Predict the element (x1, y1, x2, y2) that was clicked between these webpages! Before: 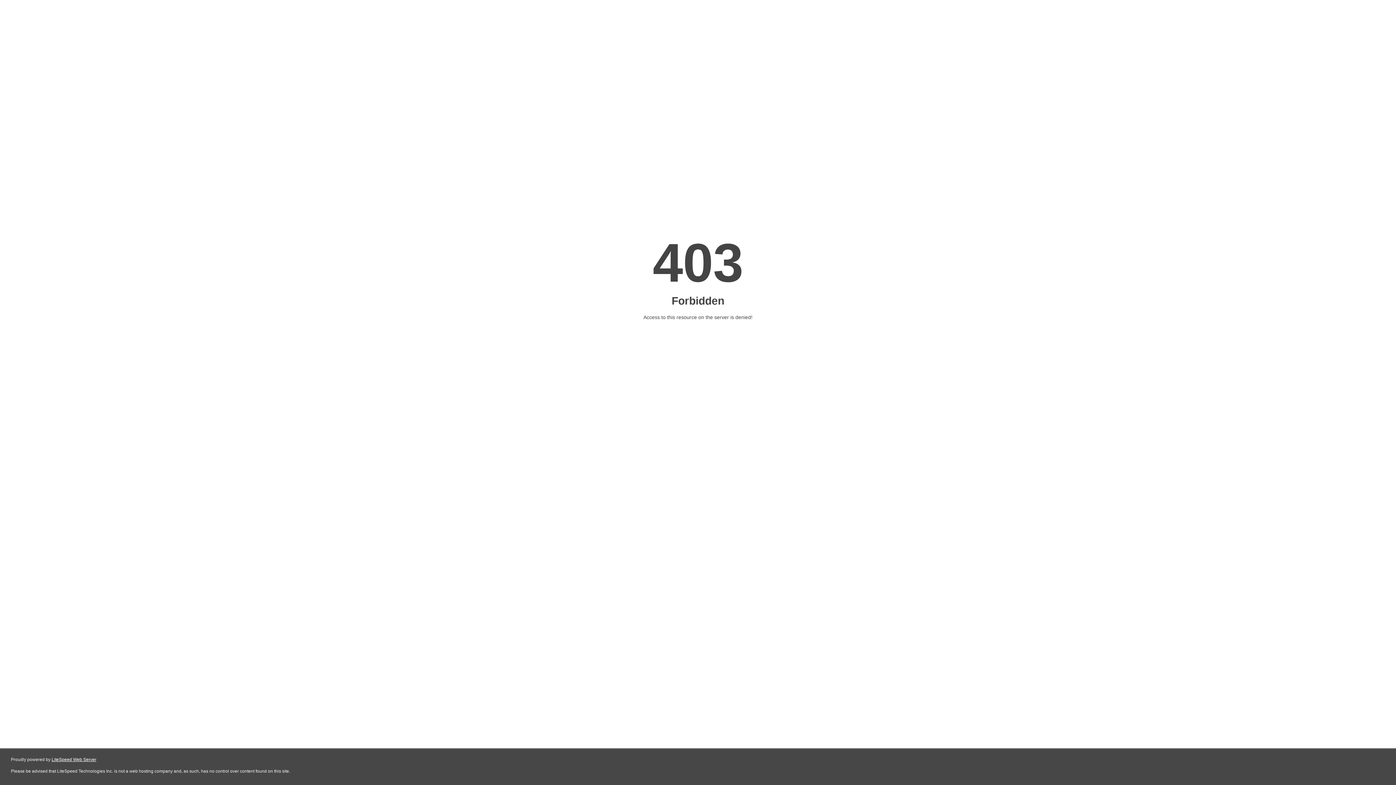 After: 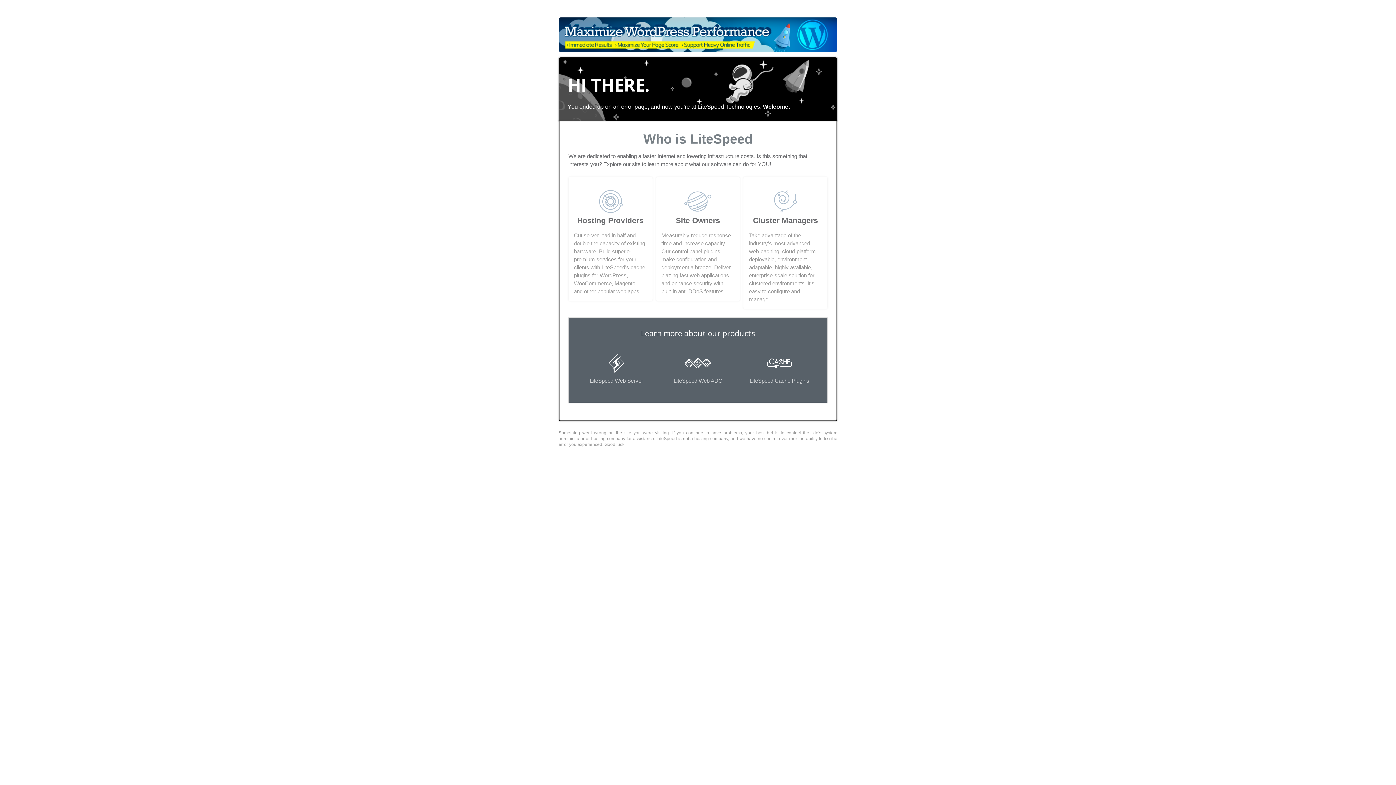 Action: bbox: (51, 757, 96, 762) label: LiteSpeed Web Server